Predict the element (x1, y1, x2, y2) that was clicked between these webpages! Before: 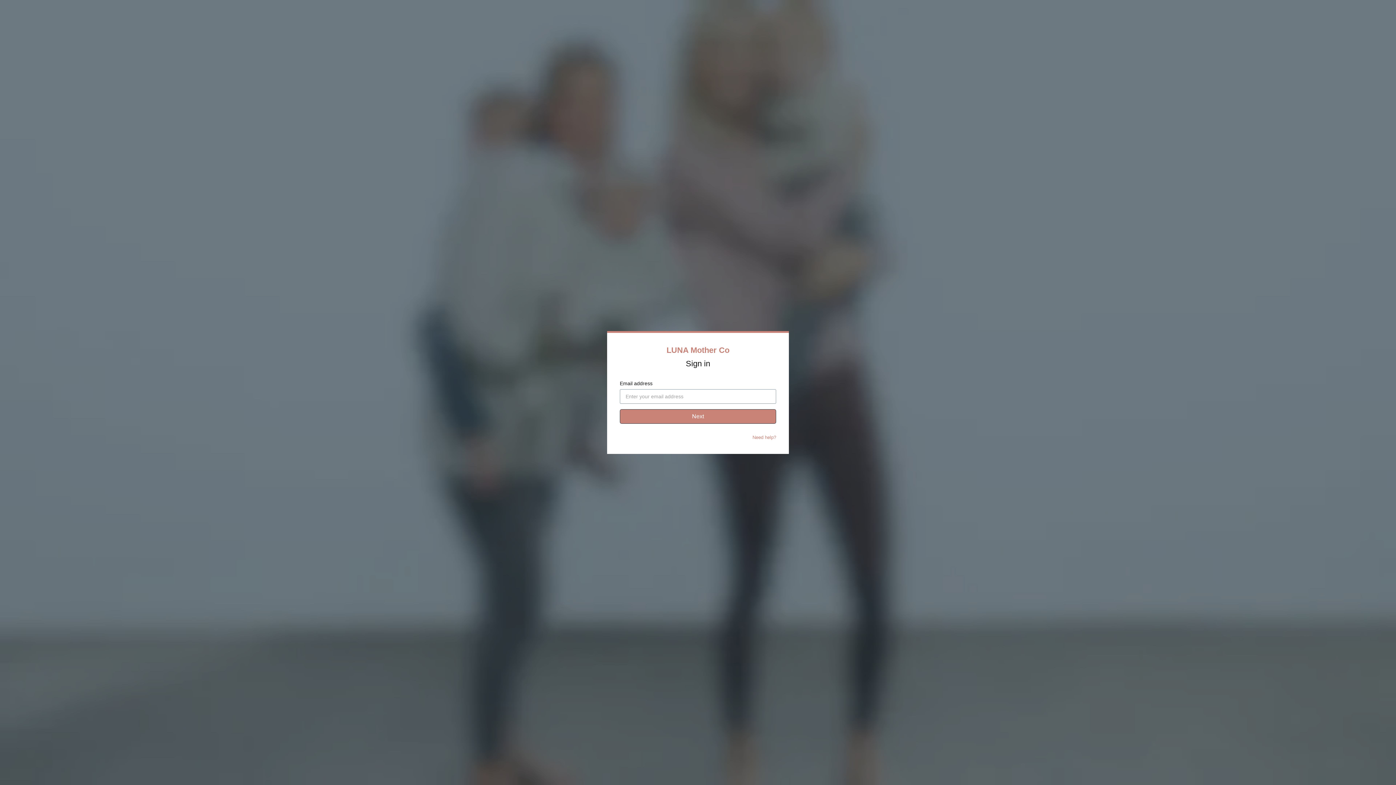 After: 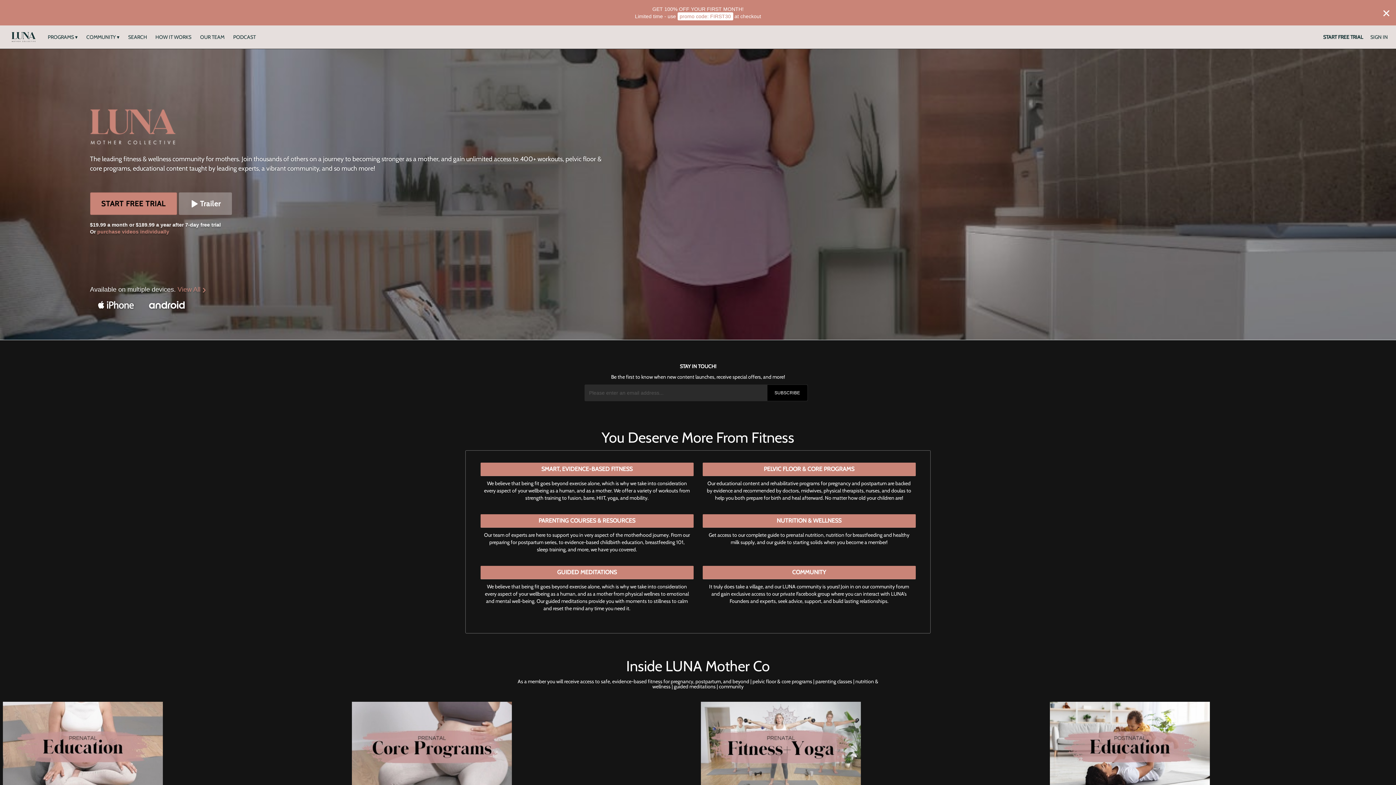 Action: bbox: (666, 345, 729, 354) label: LUNA Mother Co